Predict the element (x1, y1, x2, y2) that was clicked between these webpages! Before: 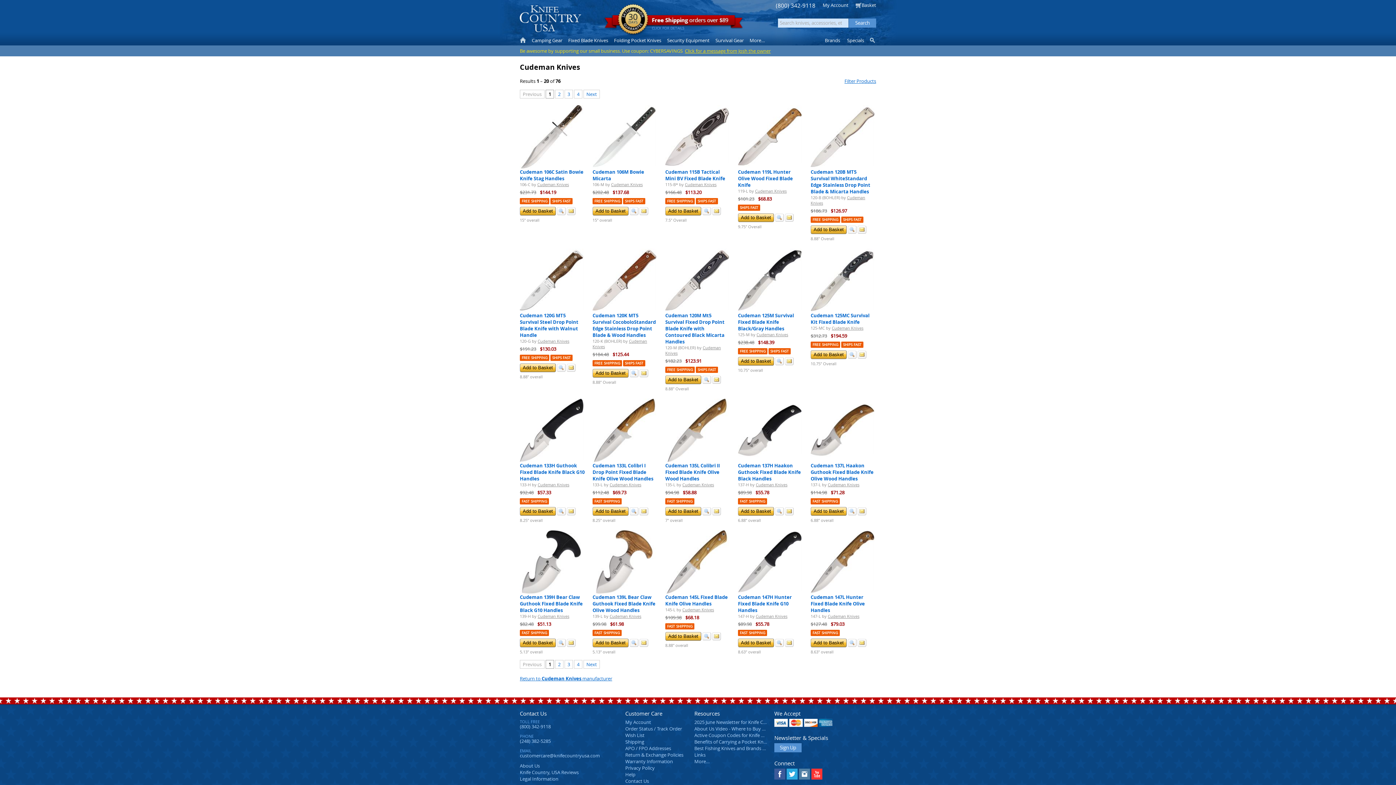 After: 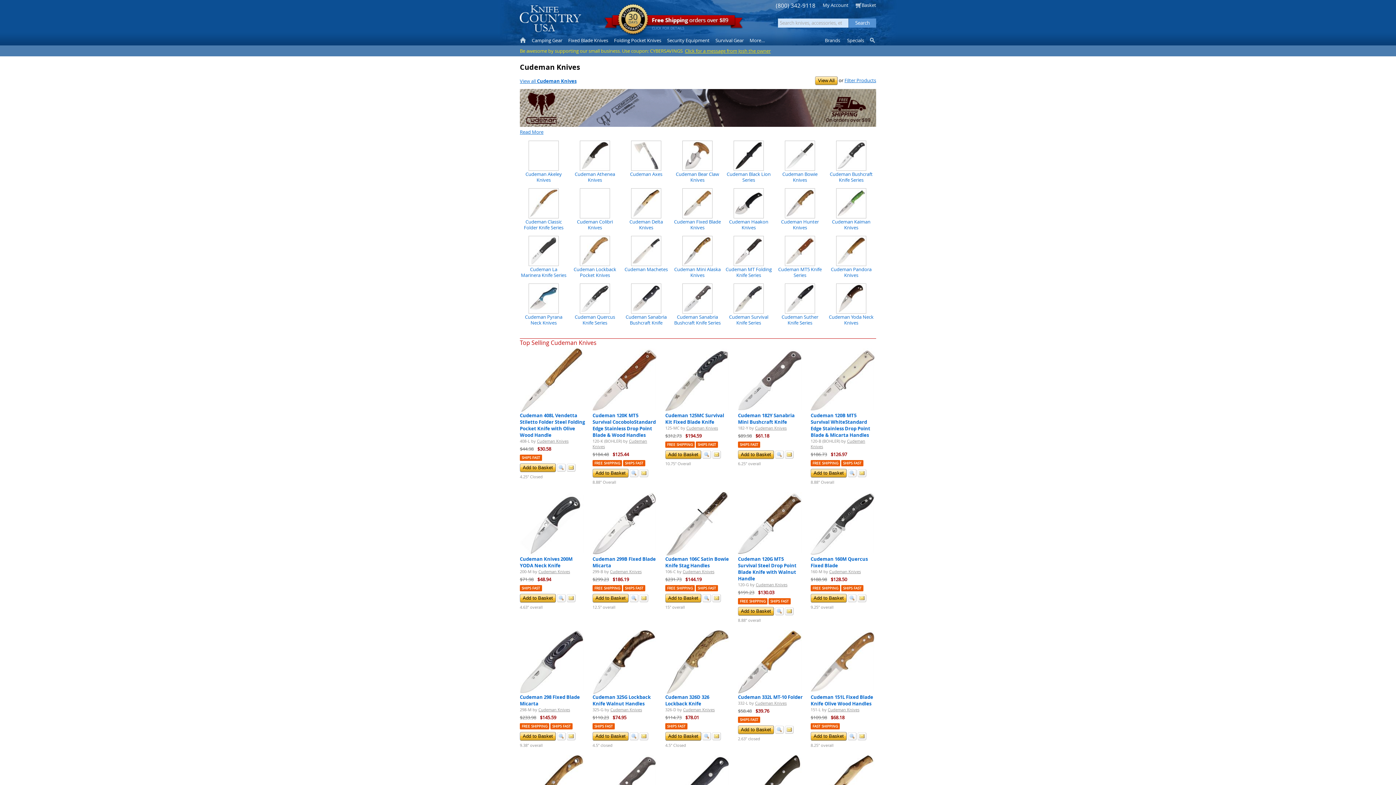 Action: label: Cudeman Knives bbox: (537, 181, 569, 187)